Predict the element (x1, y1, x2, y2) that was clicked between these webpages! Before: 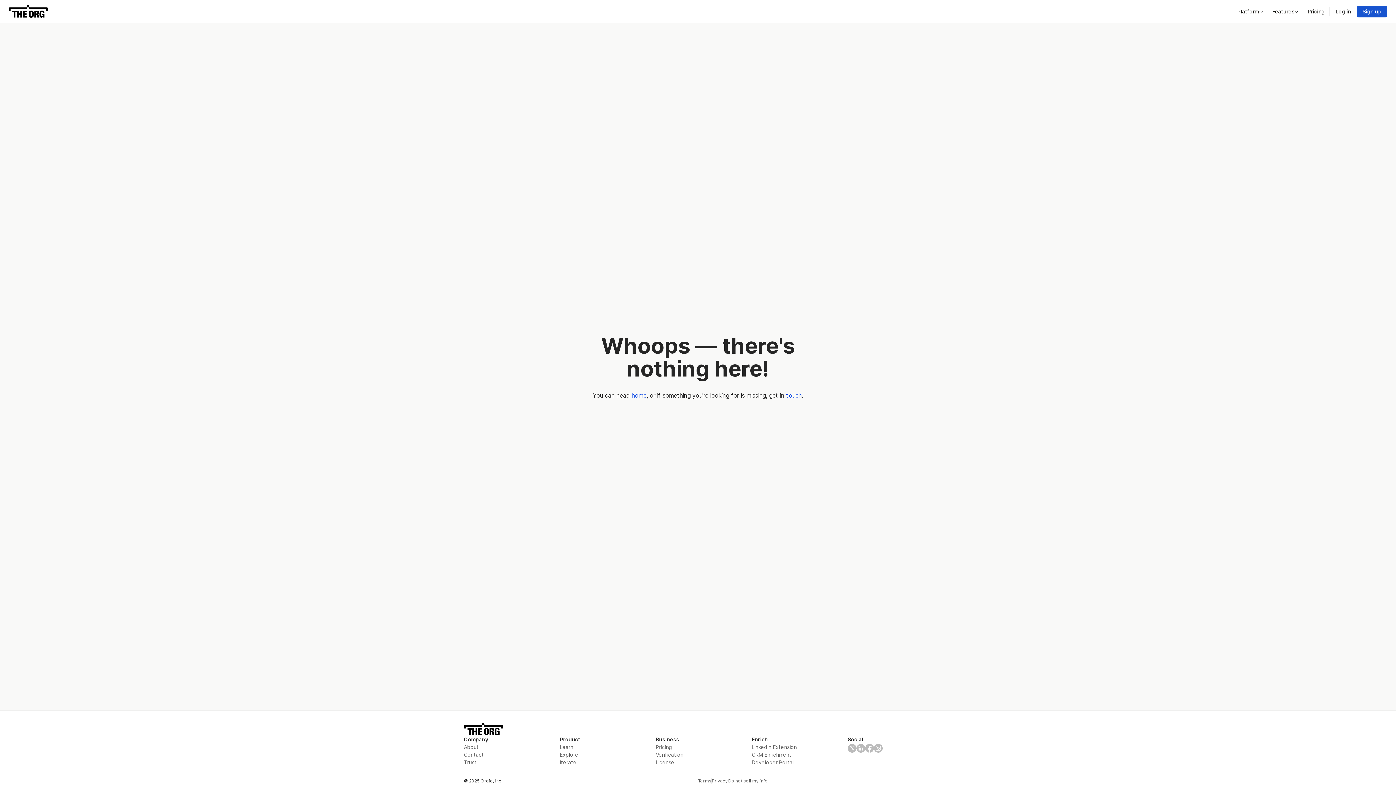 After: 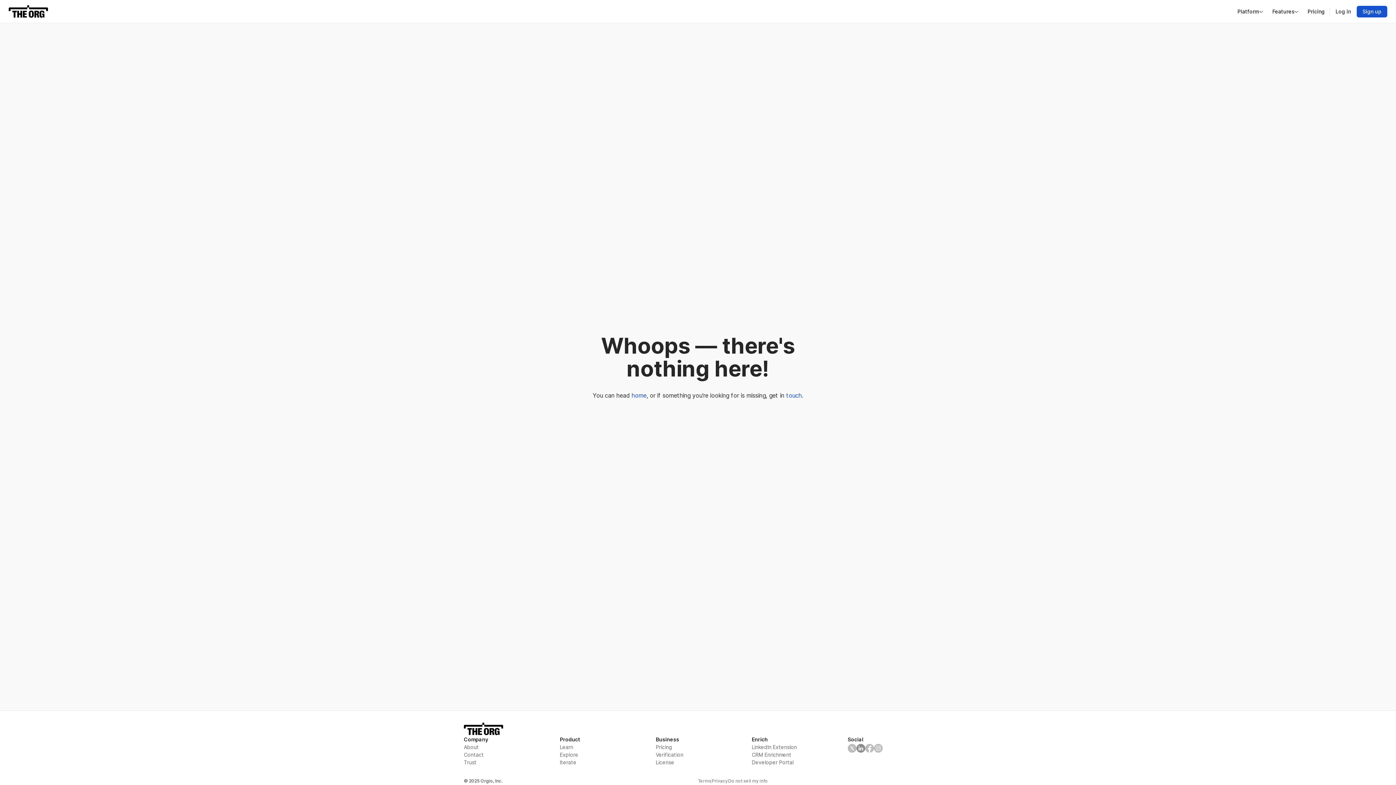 Action: bbox: (856, 743, 865, 752)